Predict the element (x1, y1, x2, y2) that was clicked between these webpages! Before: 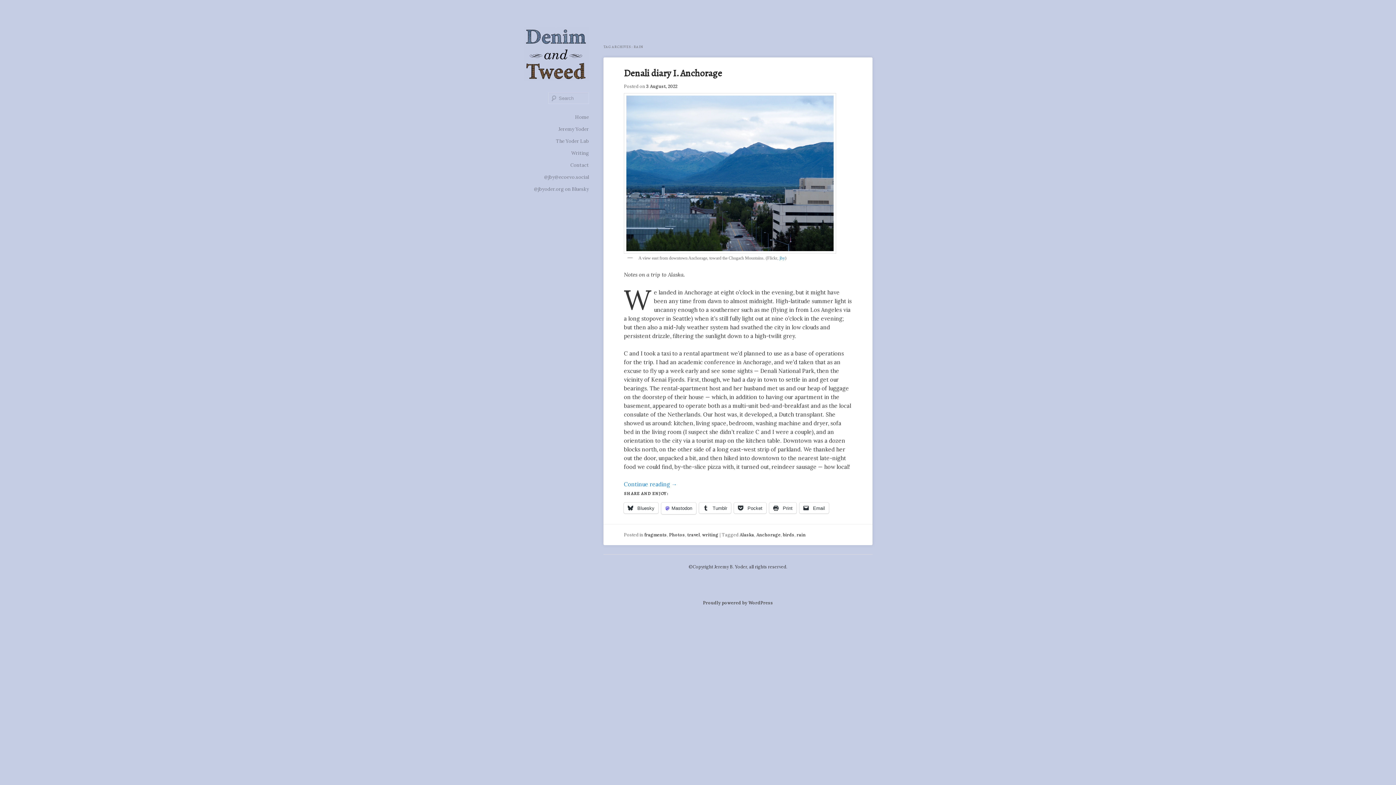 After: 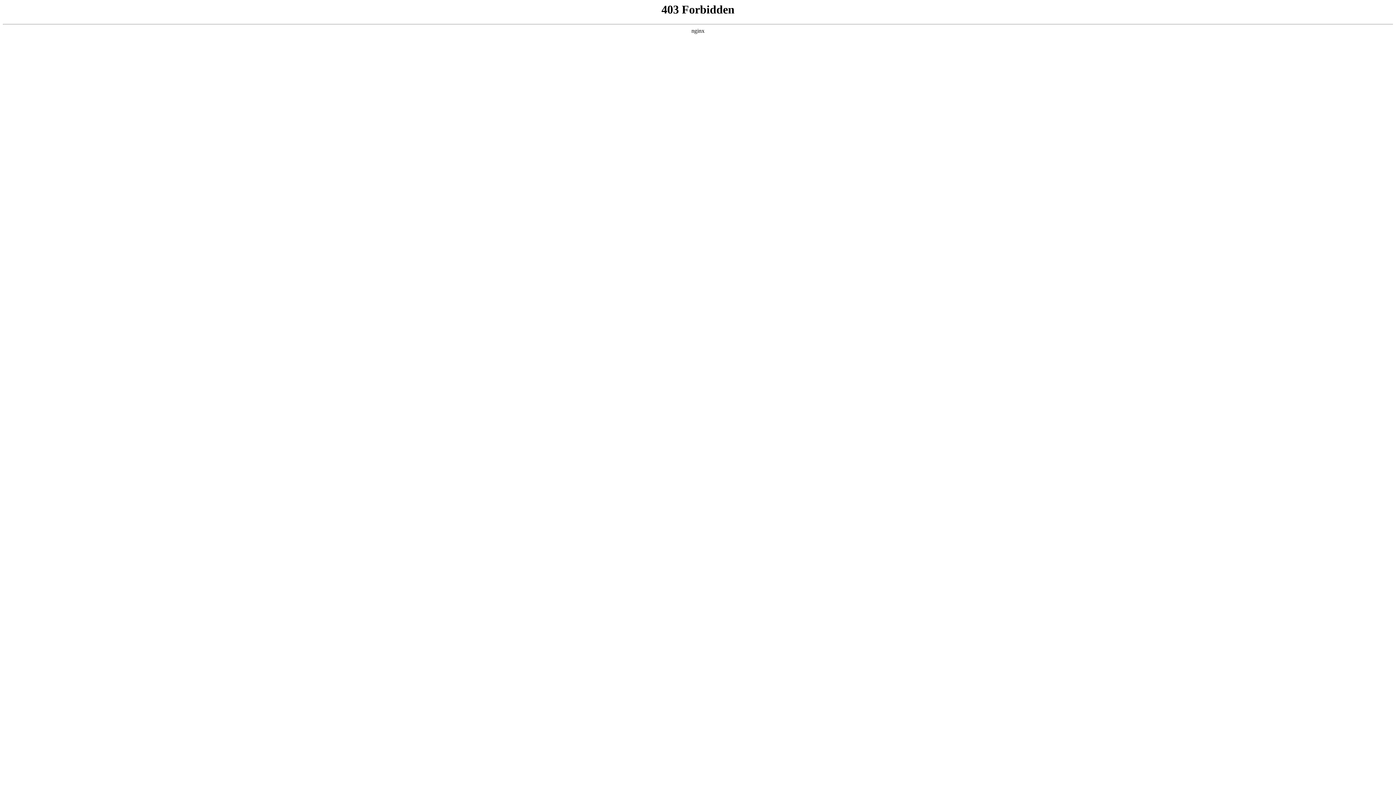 Action: bbox: (703, 600, 773, 605) label: Proudly powered by WordPress